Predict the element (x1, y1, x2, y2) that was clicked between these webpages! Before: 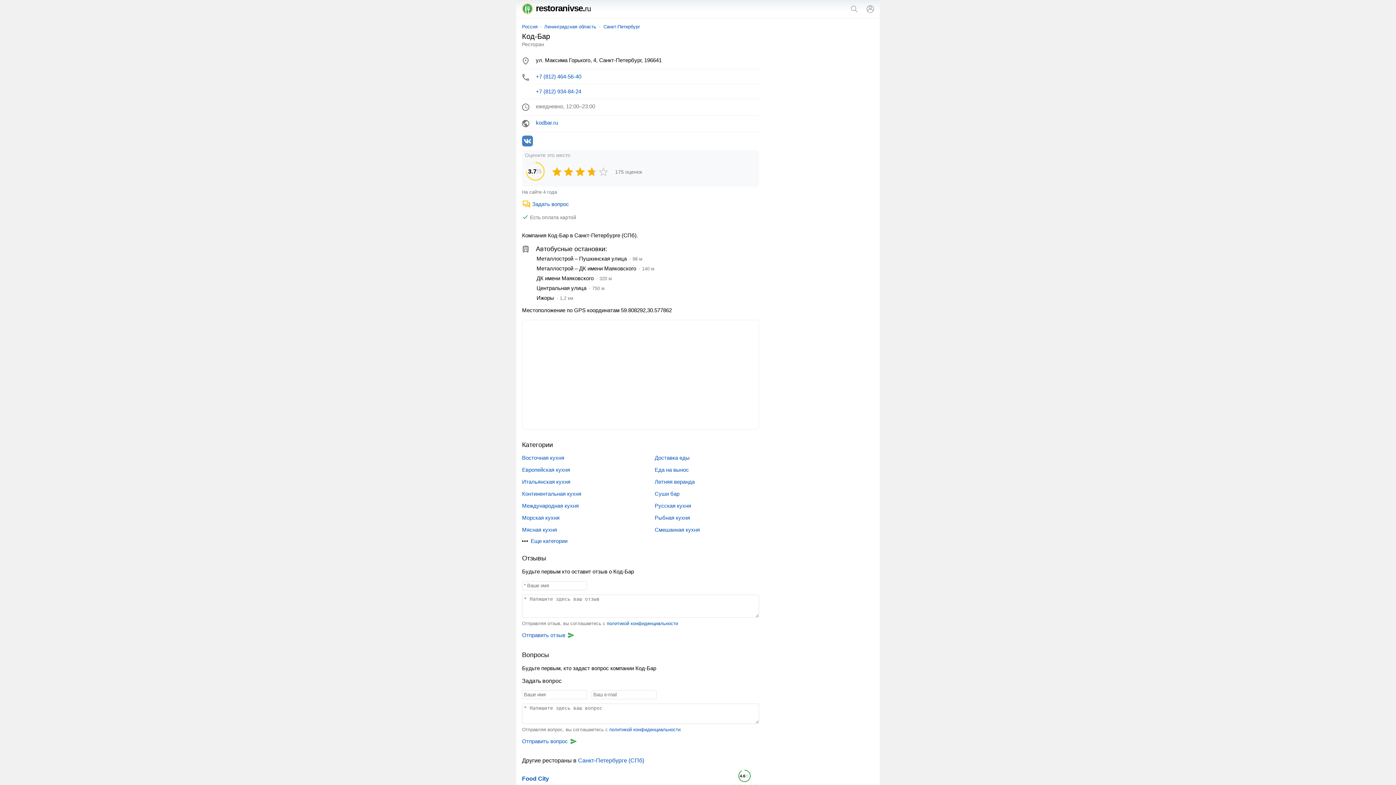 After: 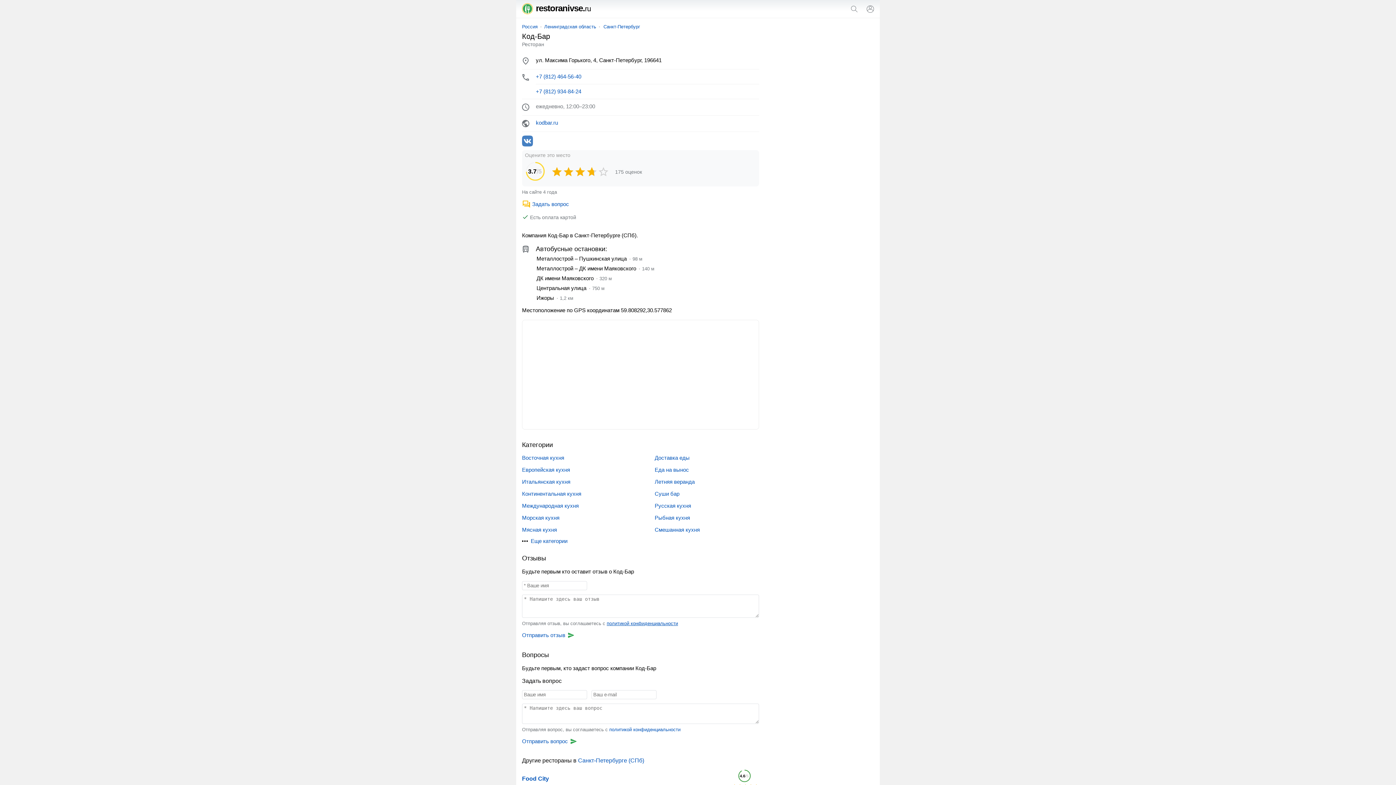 Action: label: политикой конфиденциальности bbox: (606, 621, 678, 626)